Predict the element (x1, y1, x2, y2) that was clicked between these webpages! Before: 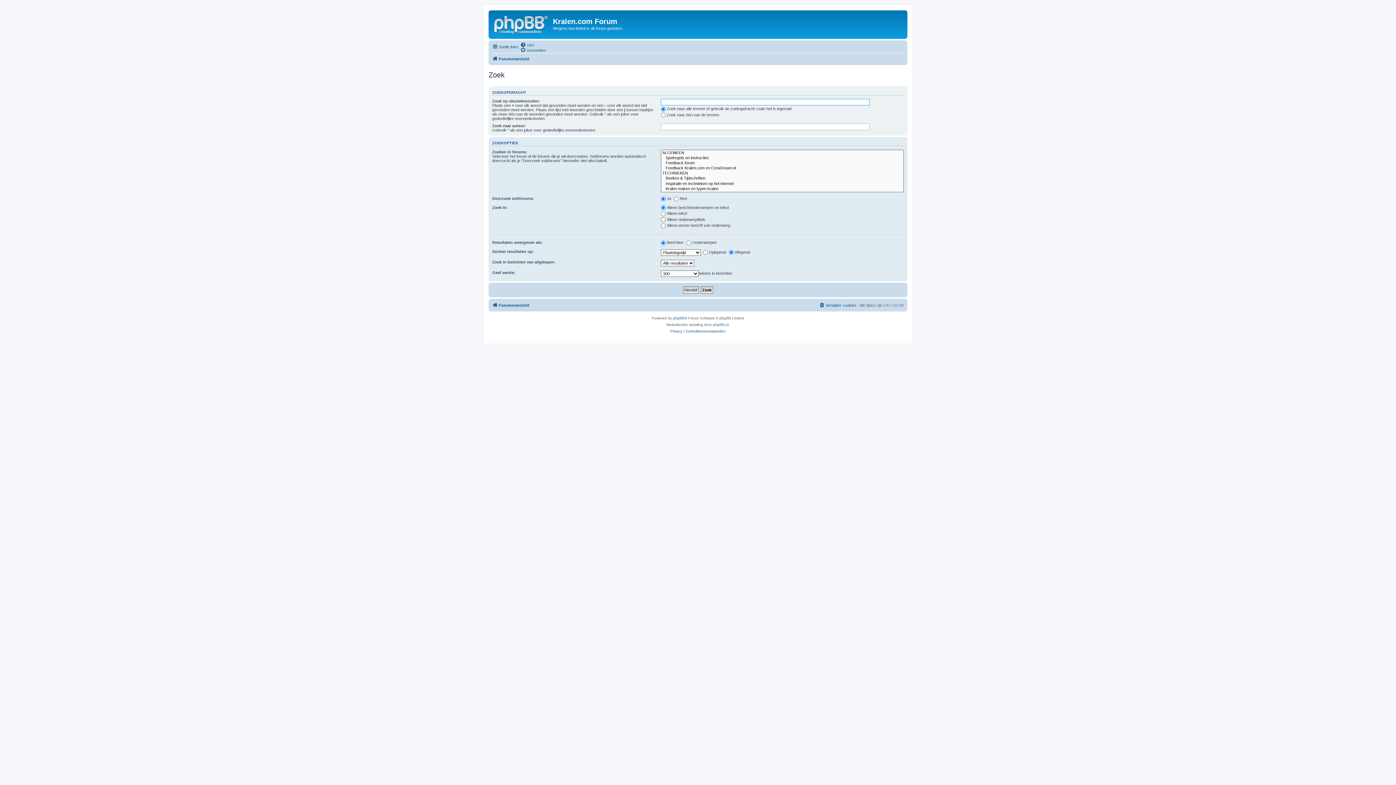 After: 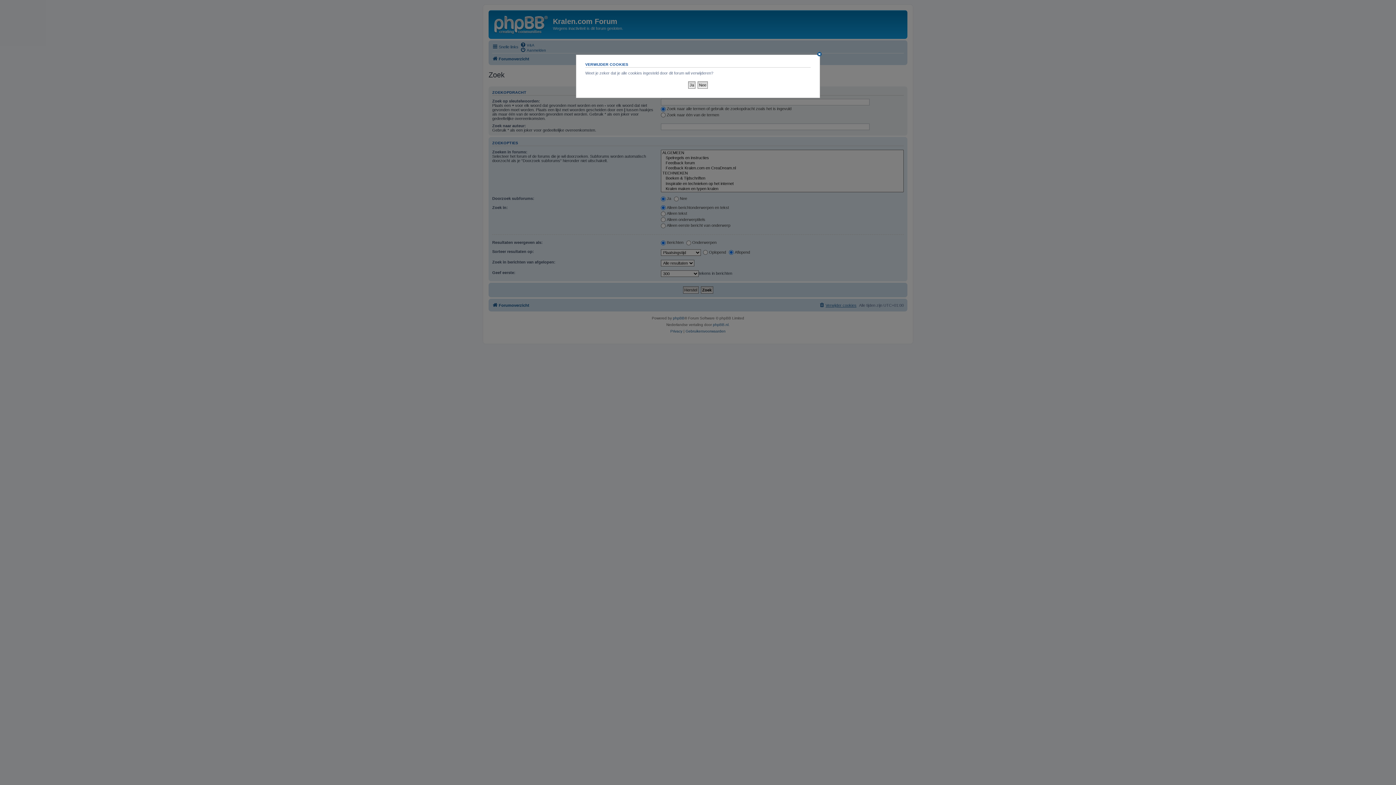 Action: bbox: (819, 300, 856, 309) label: Verwijder cookies